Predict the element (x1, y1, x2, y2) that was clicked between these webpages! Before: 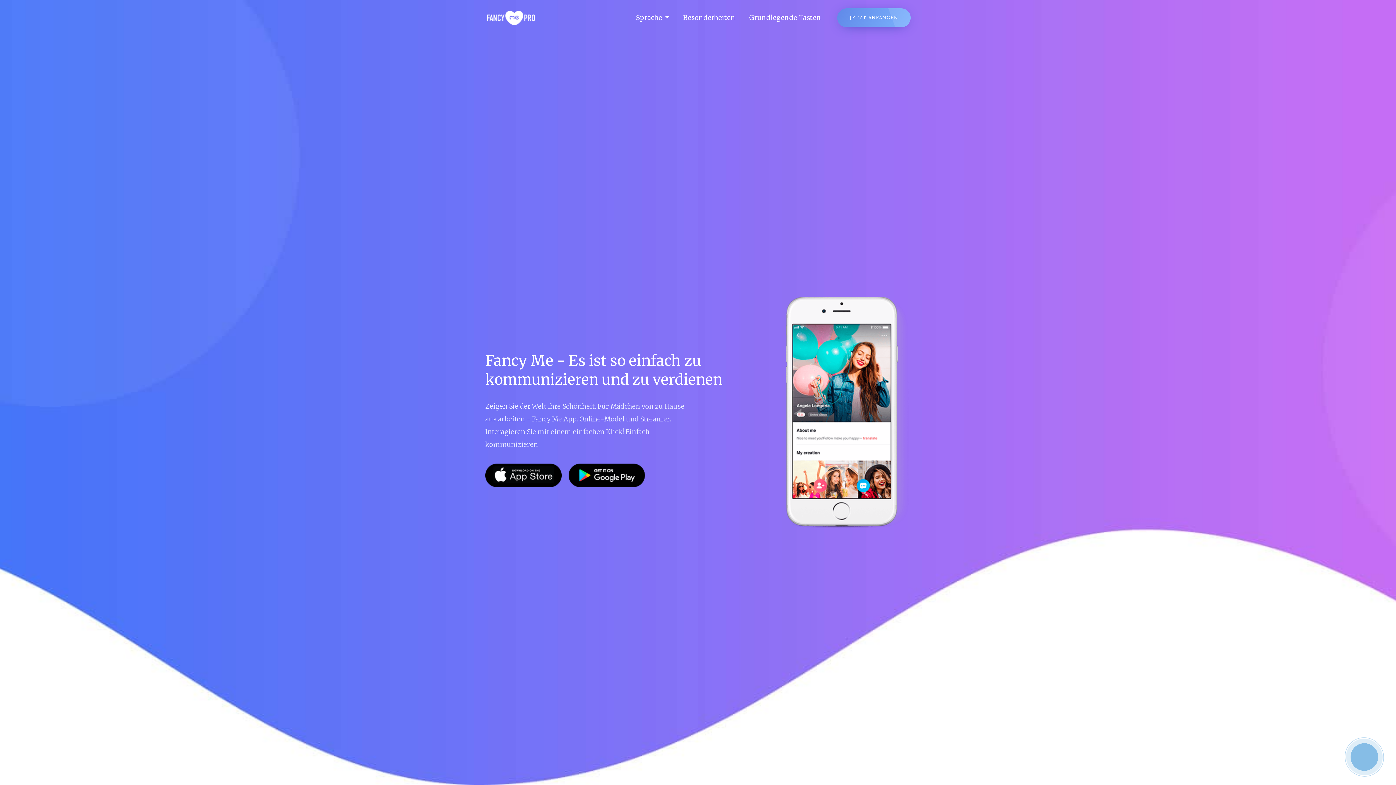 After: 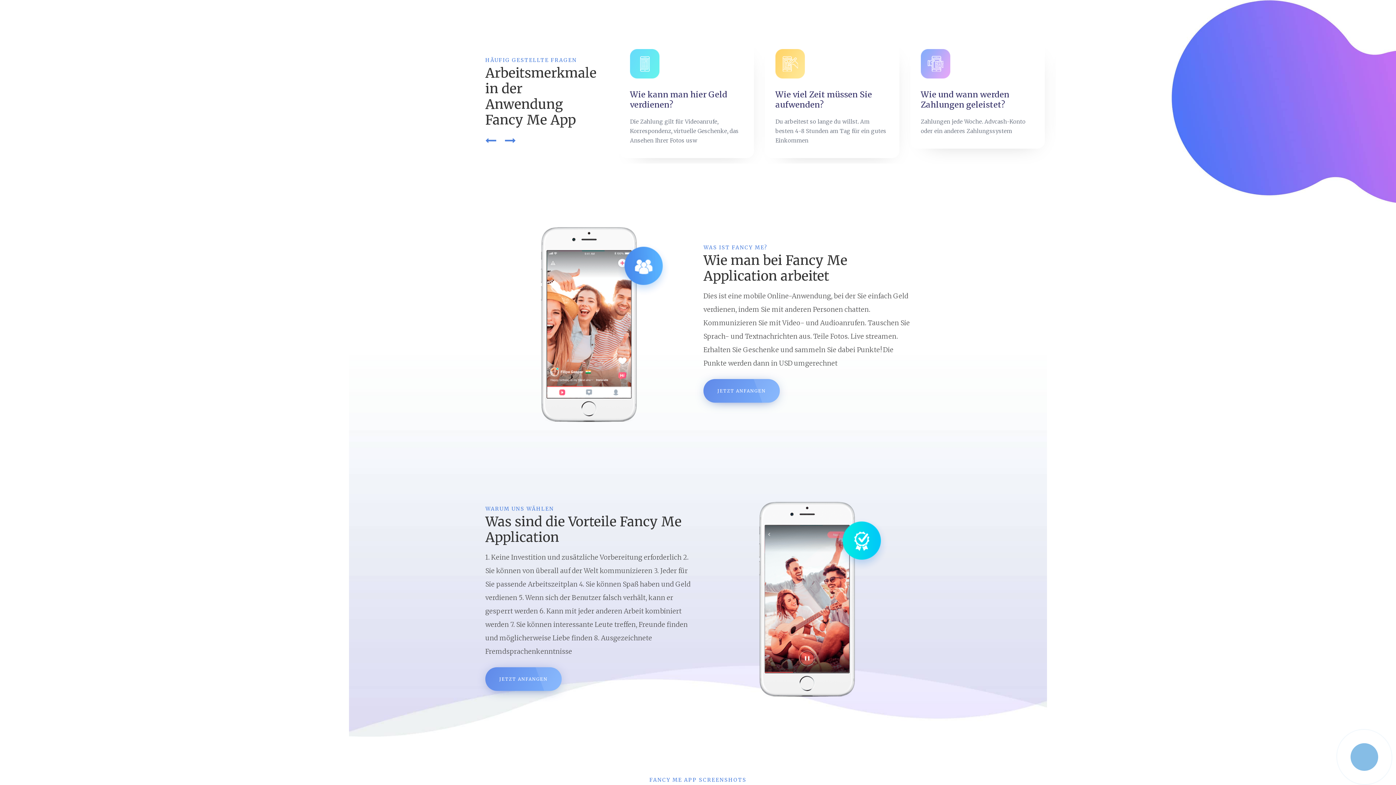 Action: bbox: (676, 0, 742, 35) label: Besonderheiten